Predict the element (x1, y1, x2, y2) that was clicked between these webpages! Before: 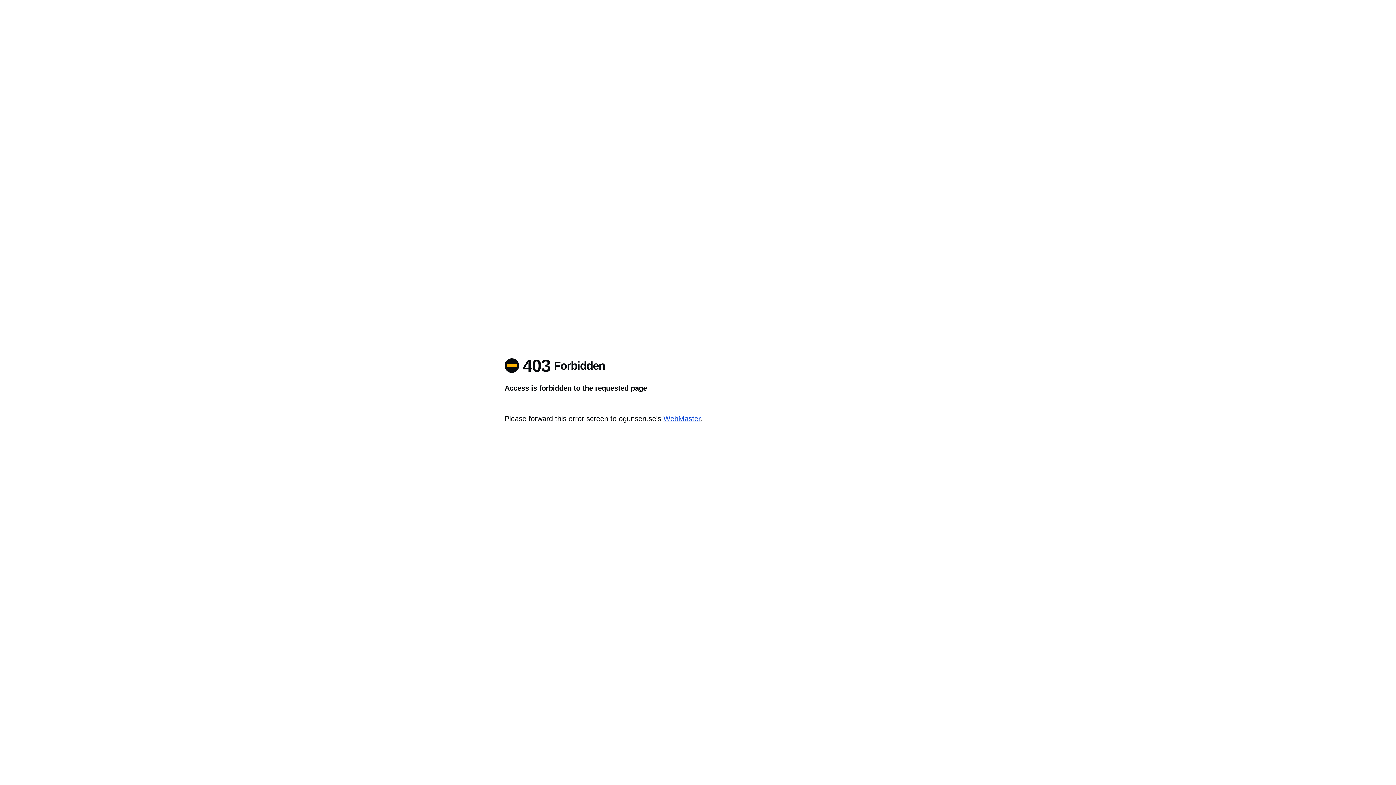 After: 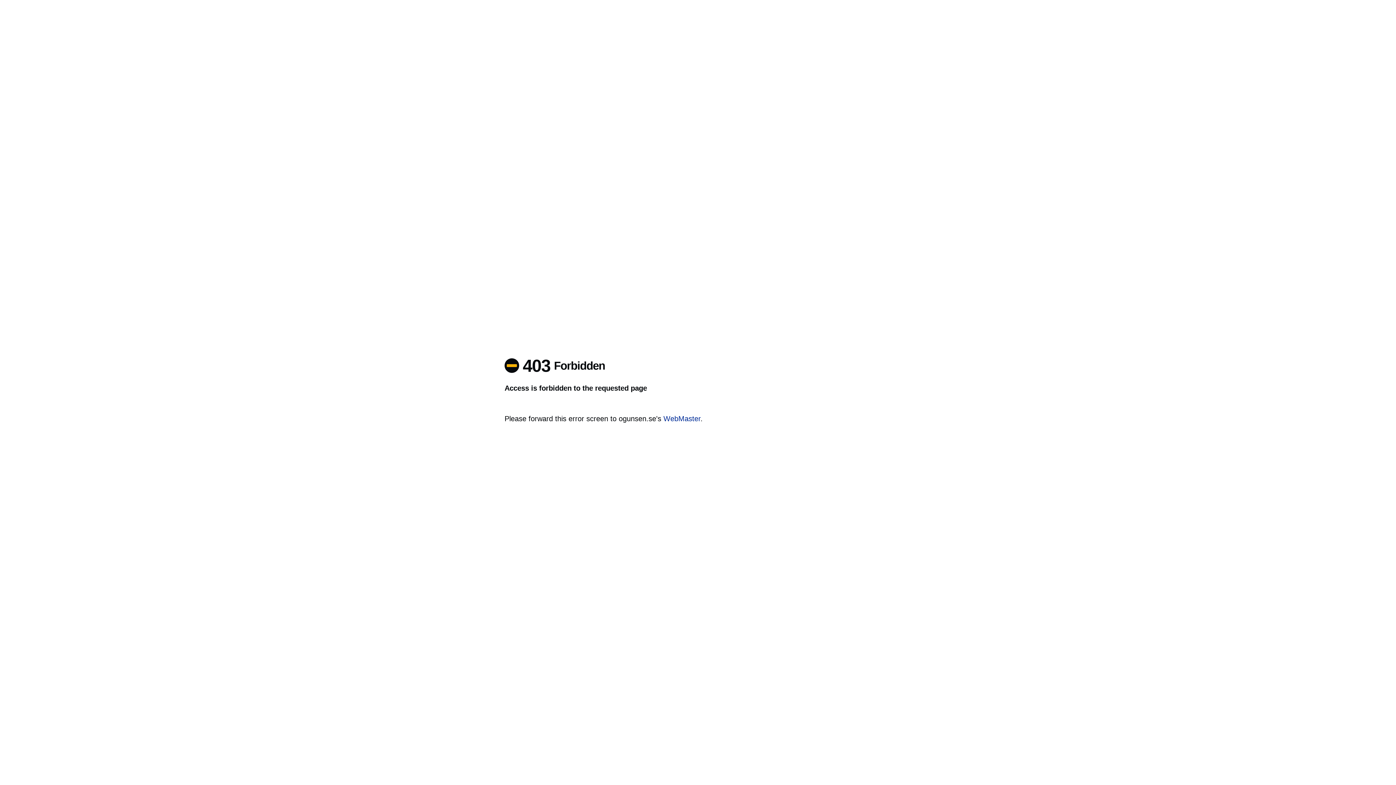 Action: bbox: (663, 414, 700, 422) label: WebMaster